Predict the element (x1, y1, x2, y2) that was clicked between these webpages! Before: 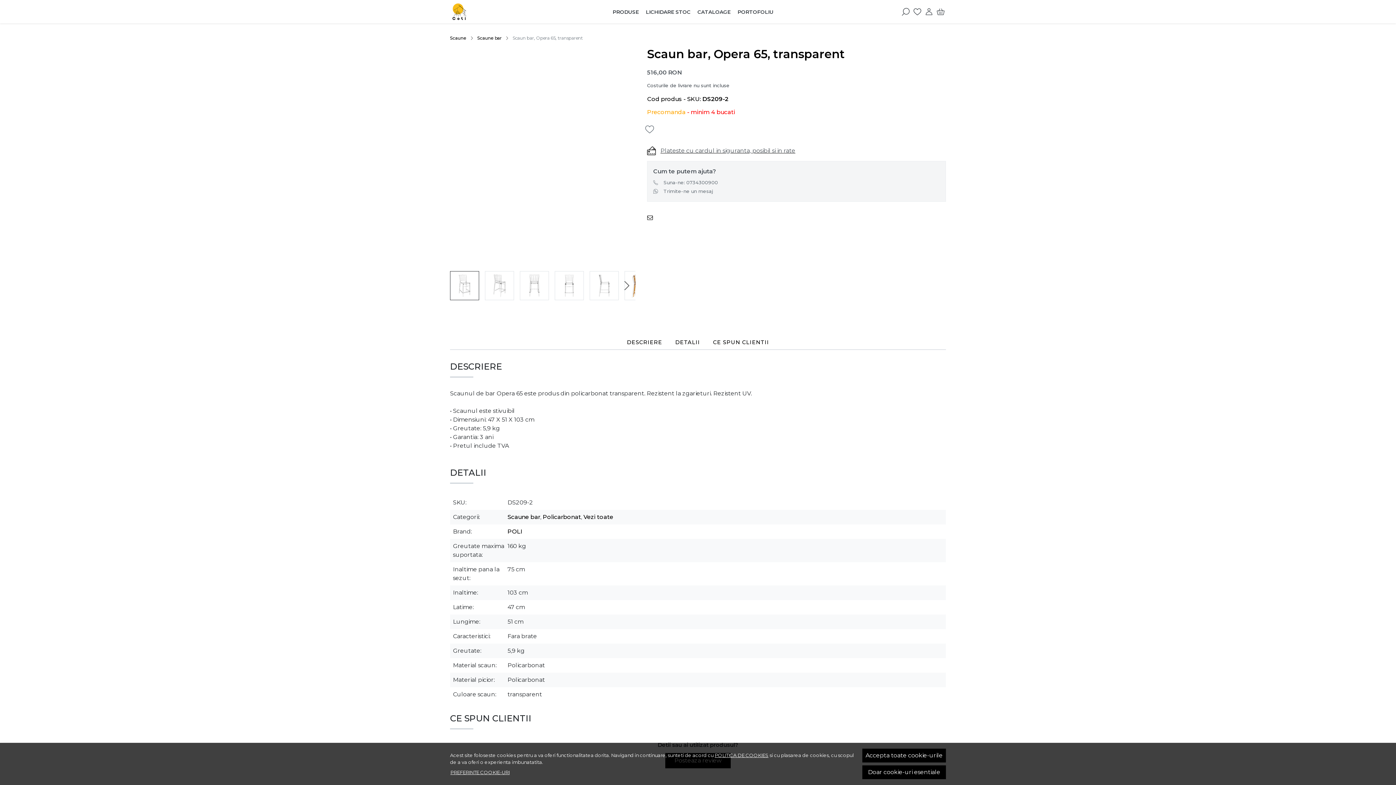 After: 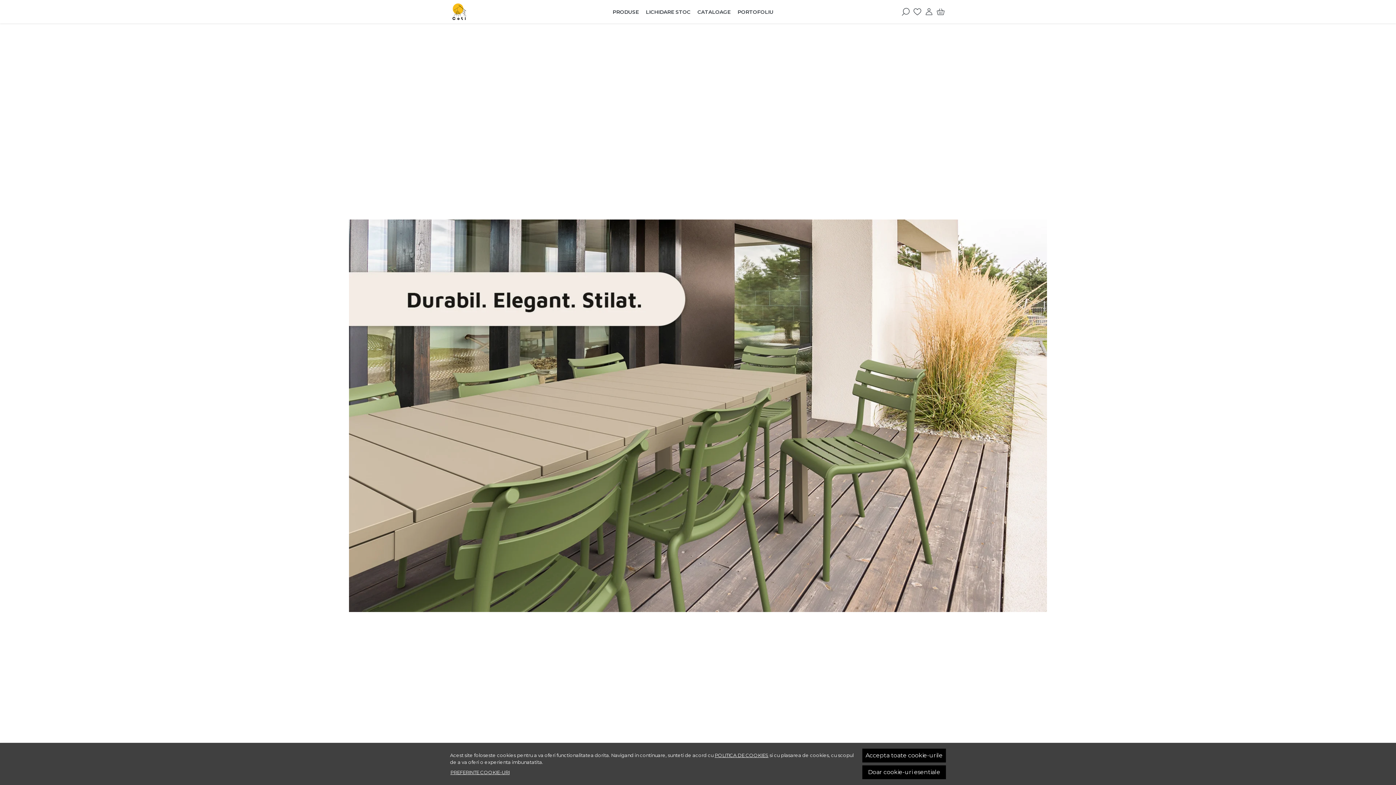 Action: bbox: (451, 1, 540, 22)